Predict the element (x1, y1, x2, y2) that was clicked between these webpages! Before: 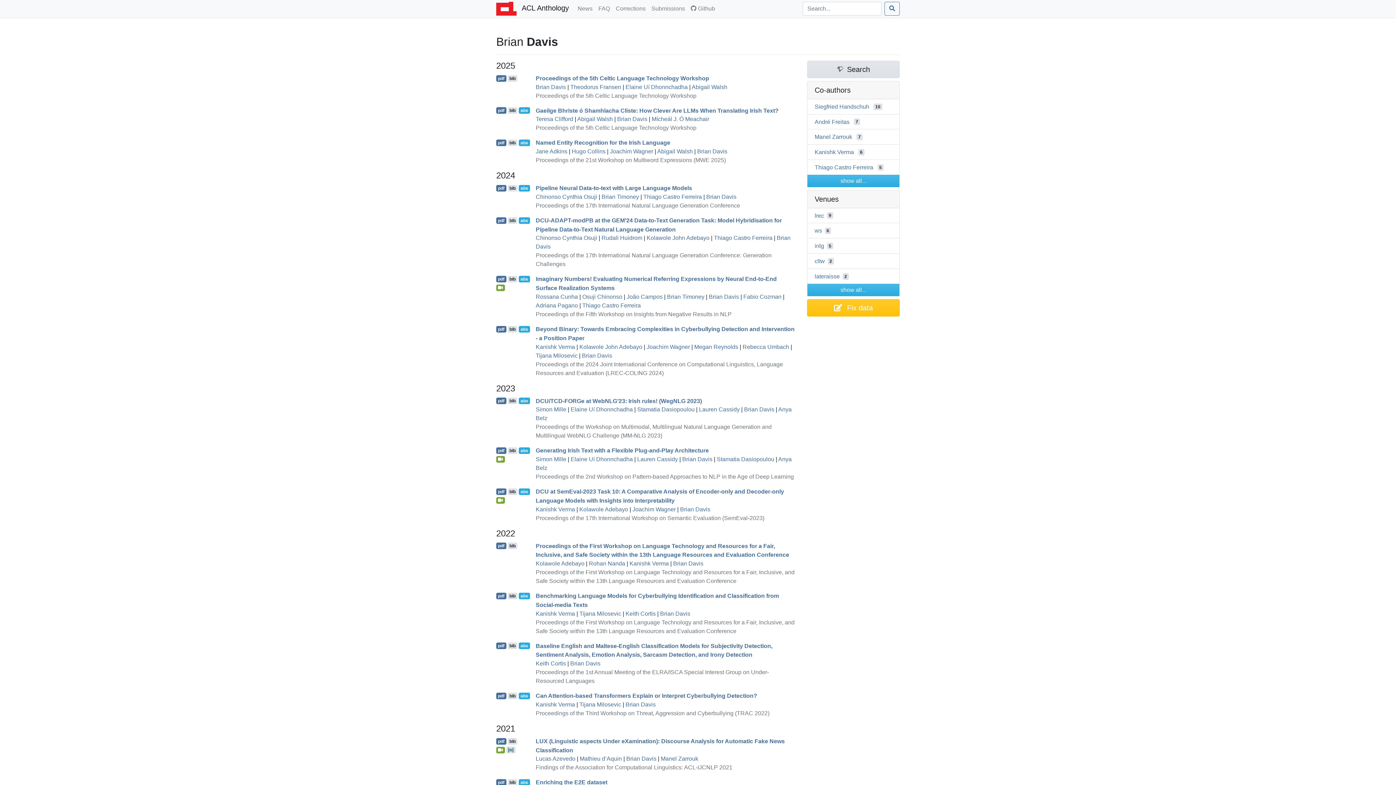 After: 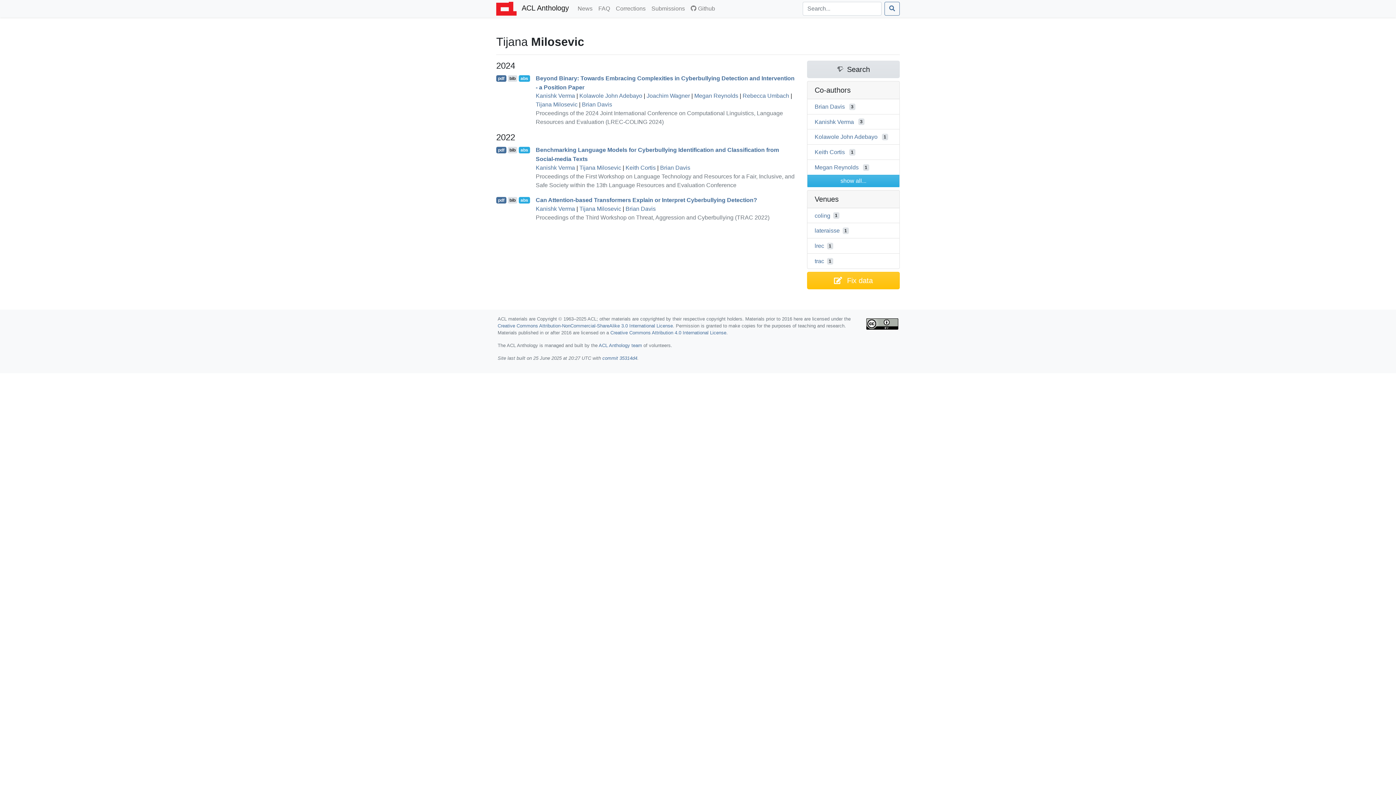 Action: label: Tijana Milosevic bbox: (579, 701, 621, 707)